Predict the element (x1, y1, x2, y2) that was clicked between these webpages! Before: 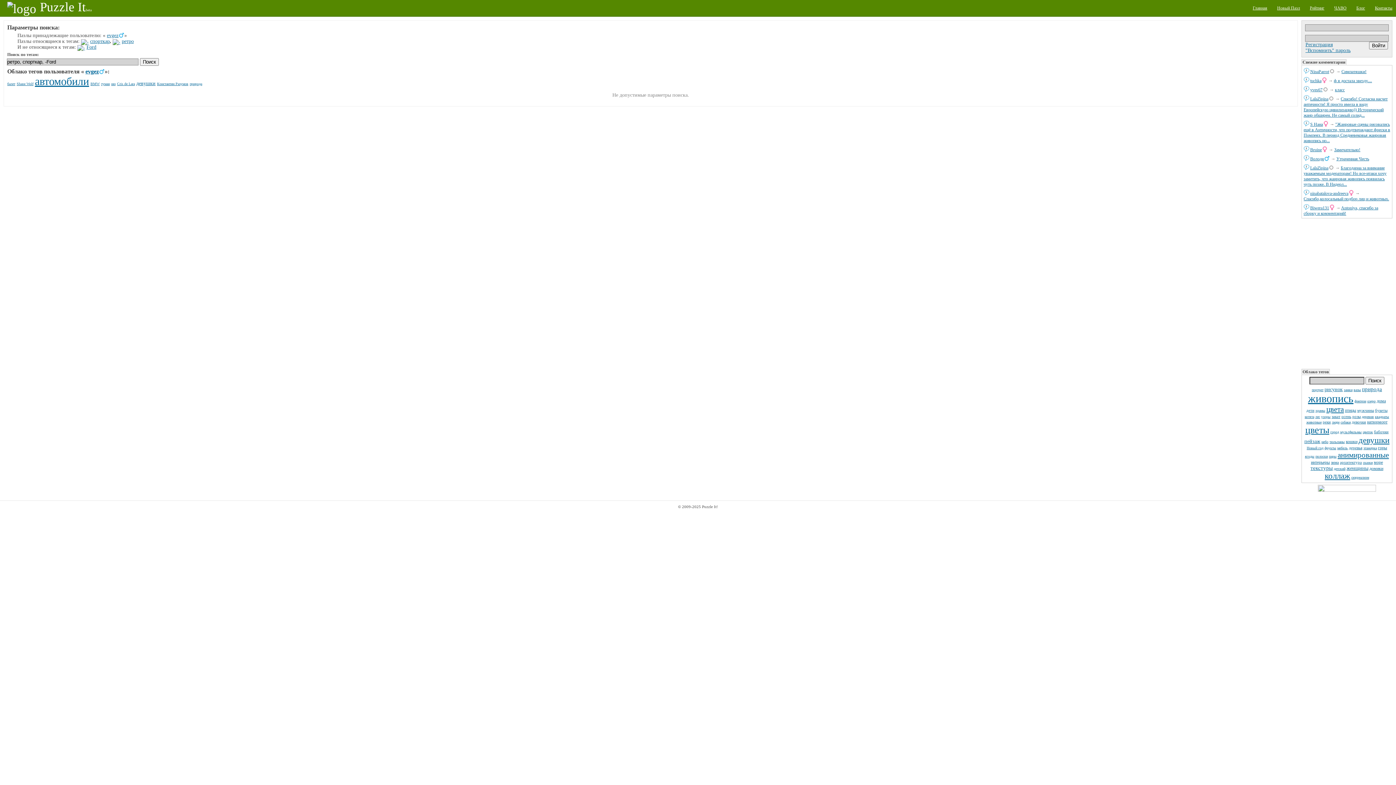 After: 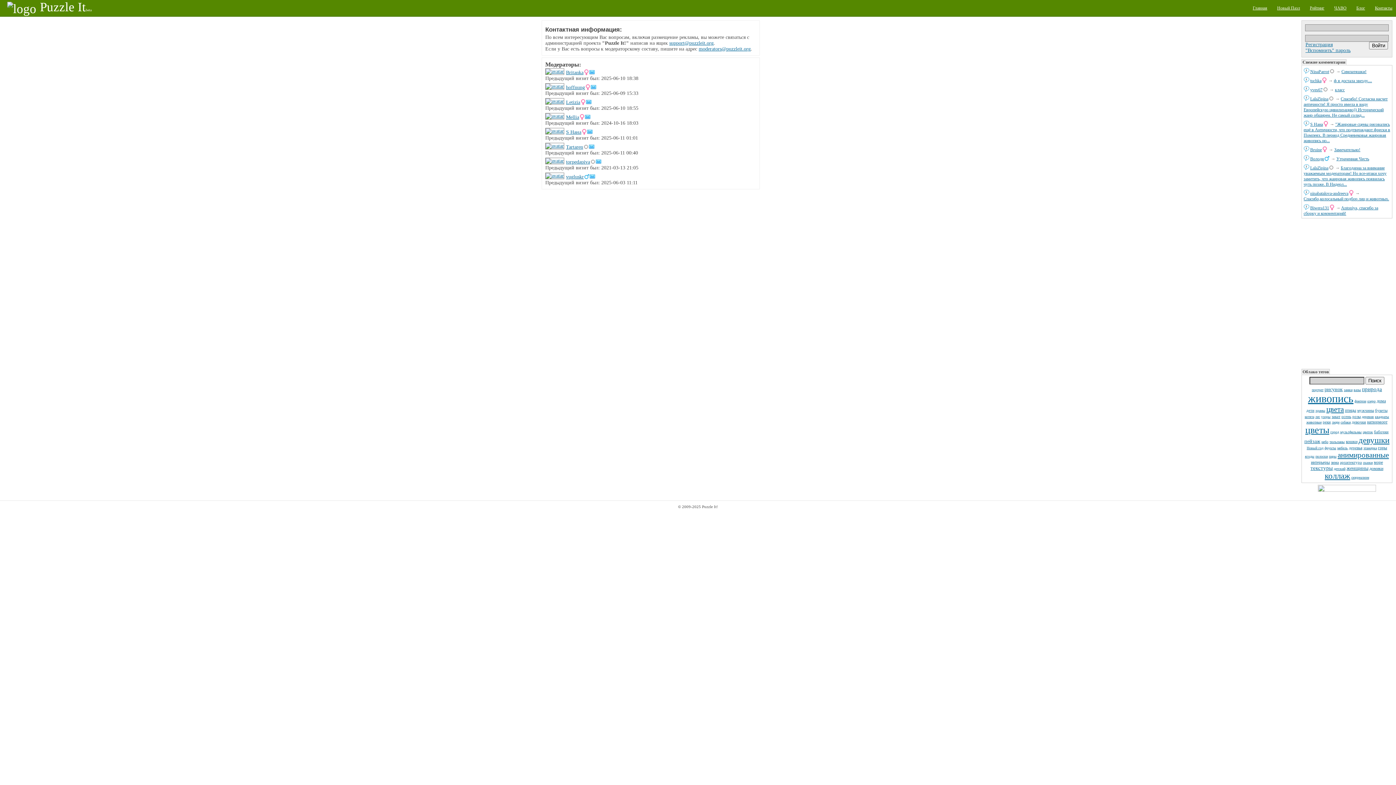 Action: bbox: (1375, 5, 1392, 10) label: Контакты